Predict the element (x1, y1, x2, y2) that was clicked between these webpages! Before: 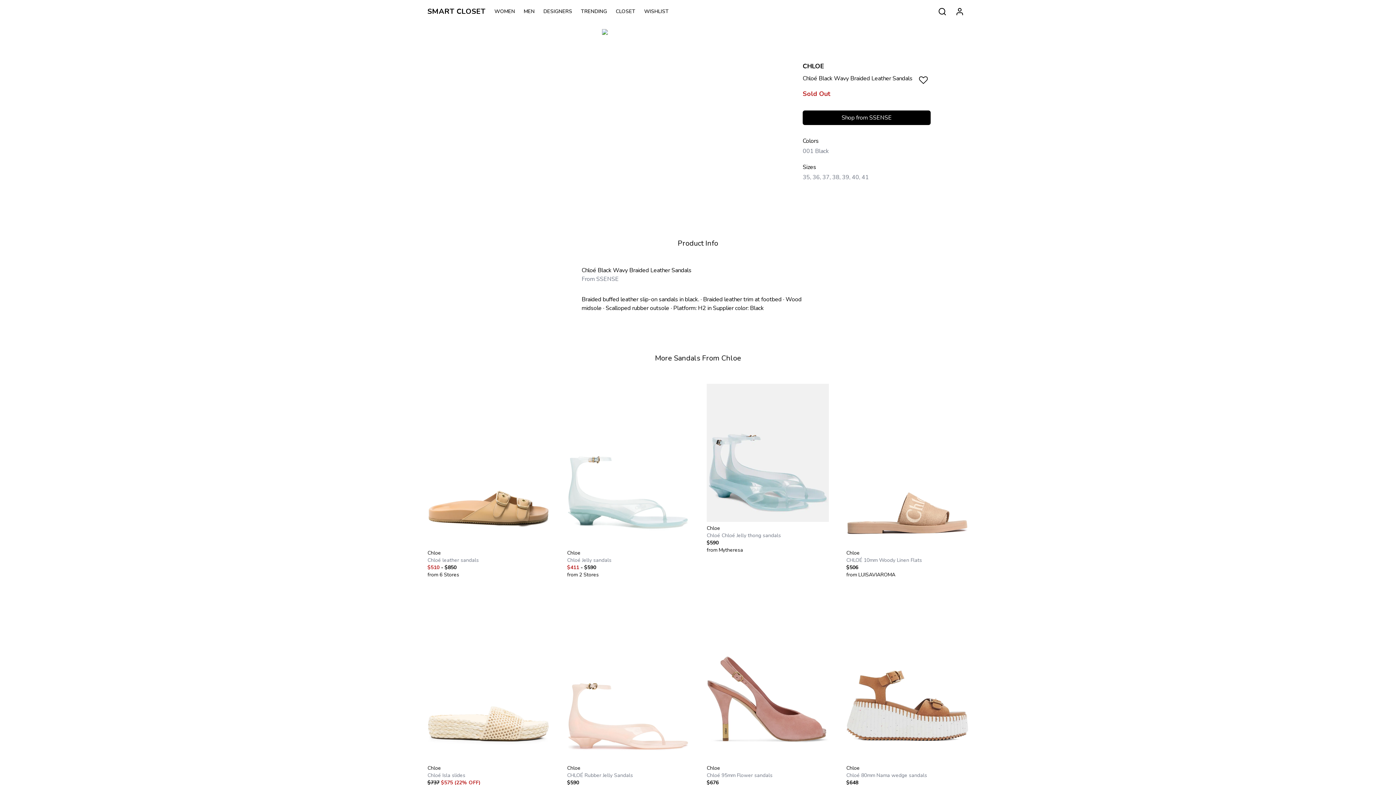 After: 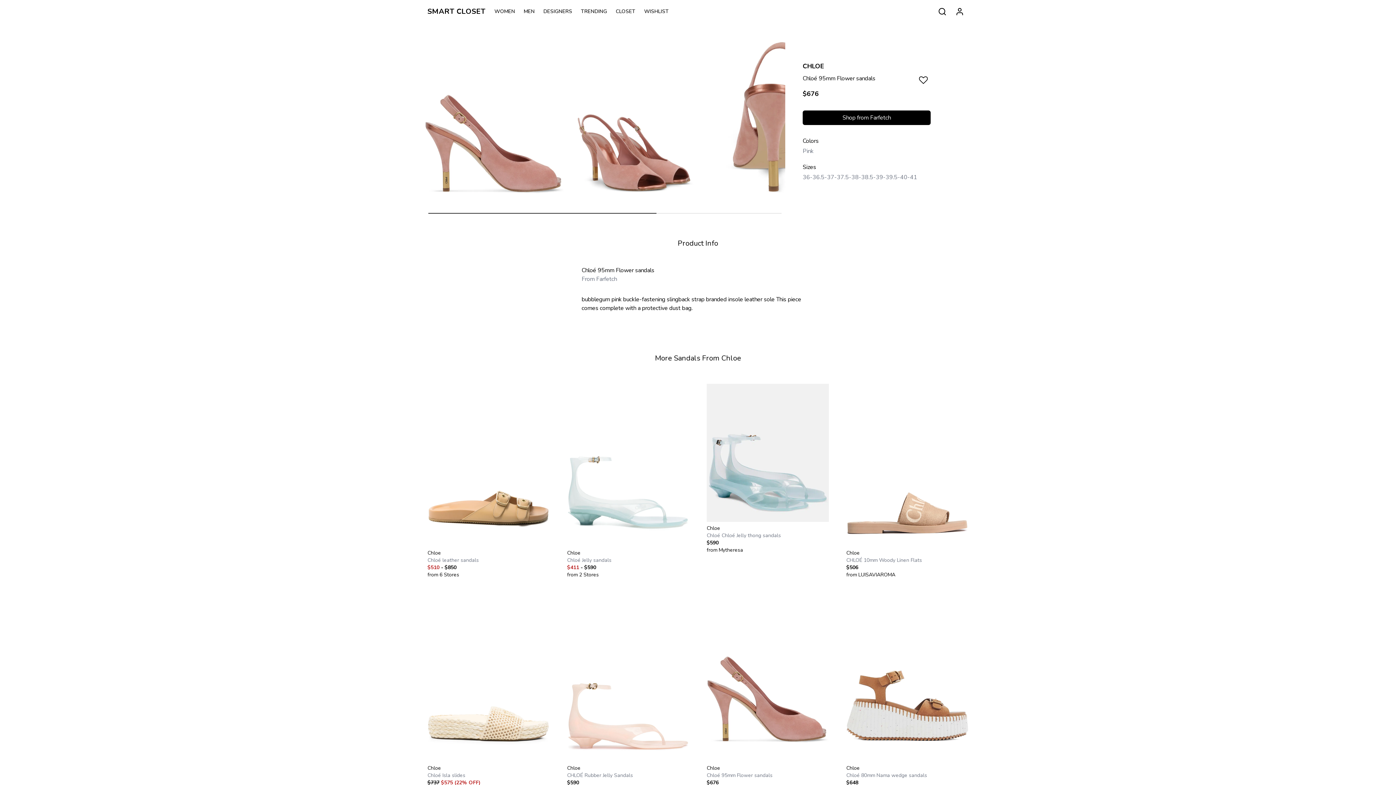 Action: bbox: (698, 590, 837, 805) label: Chloe

Chloé 95mm Flower sandals

$676

from Farfetch